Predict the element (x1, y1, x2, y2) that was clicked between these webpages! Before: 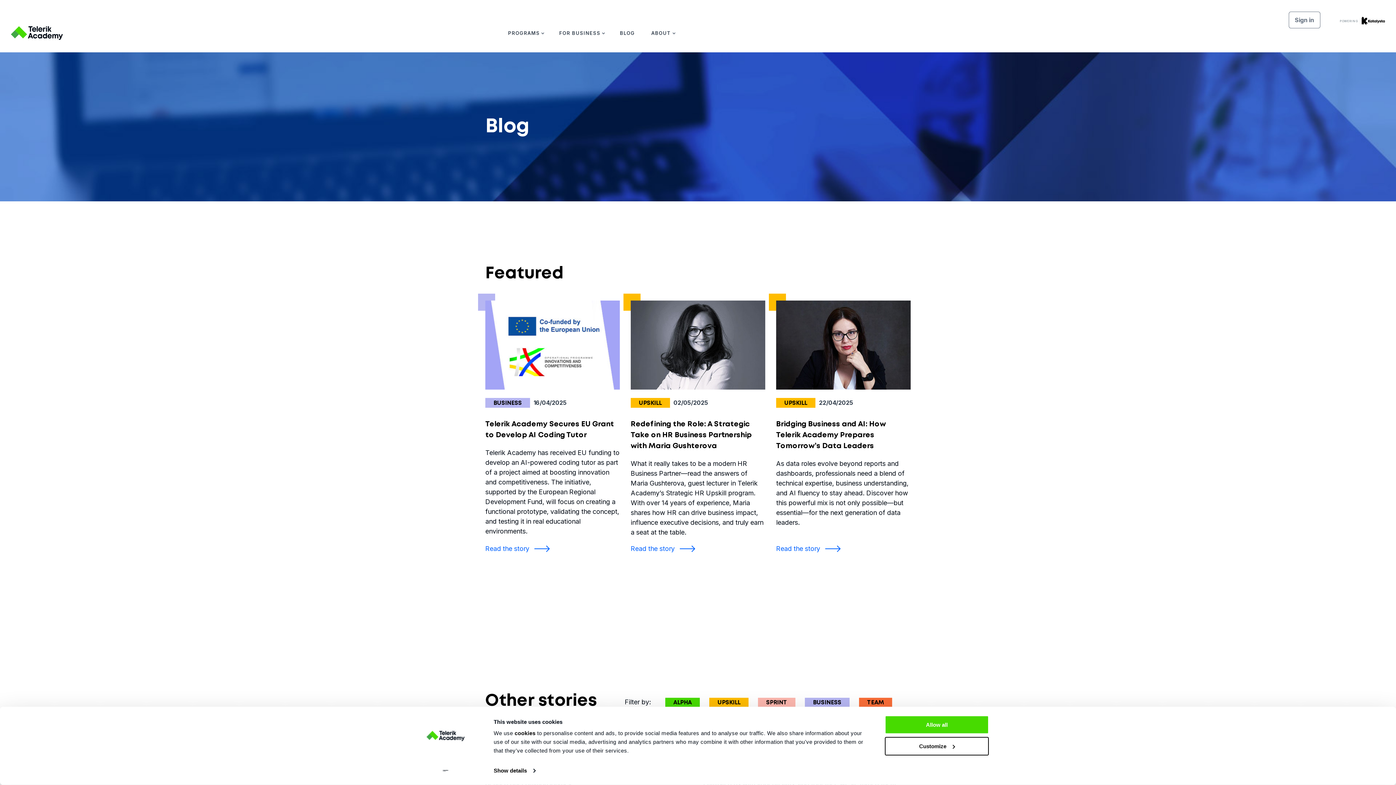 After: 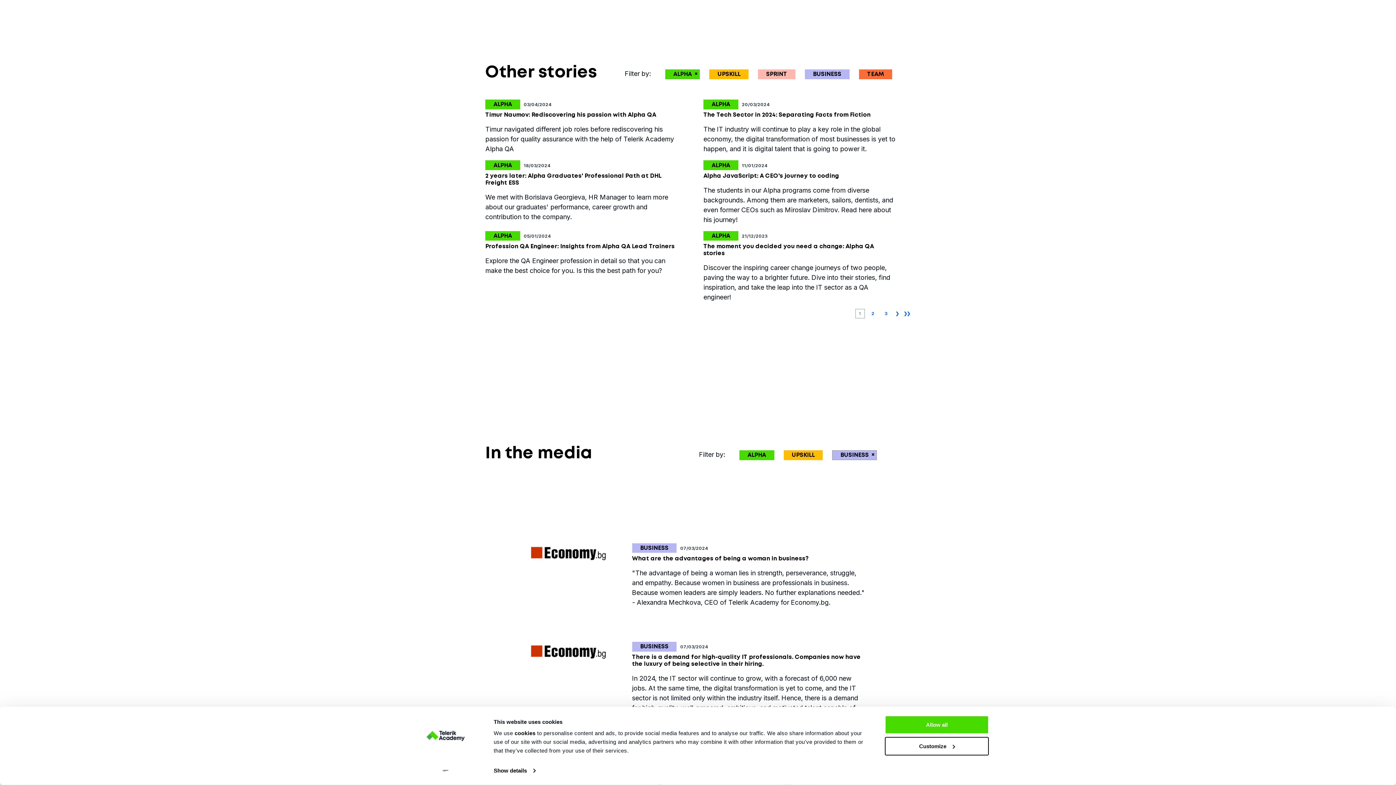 Action: label: ALPHA  bbox: (659, 698, 703, 706)